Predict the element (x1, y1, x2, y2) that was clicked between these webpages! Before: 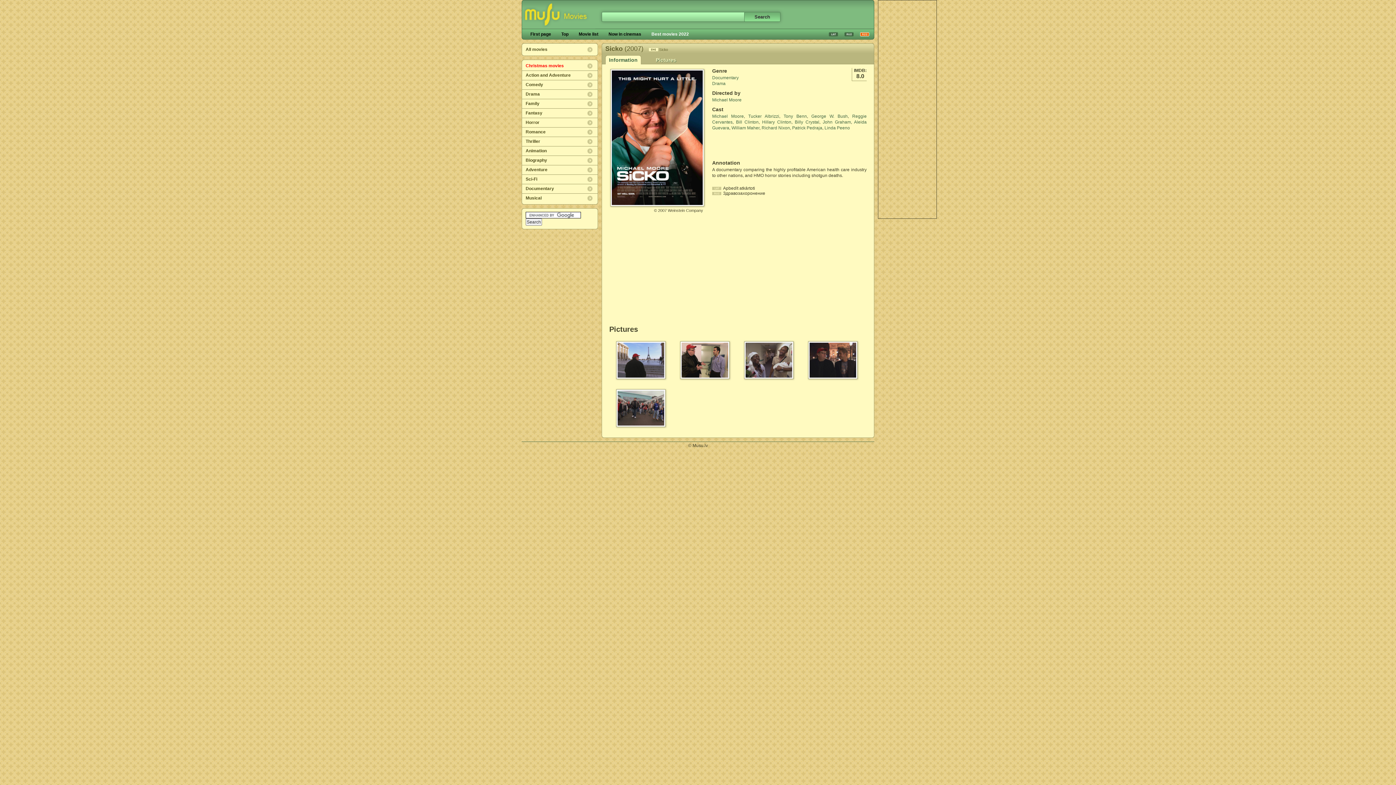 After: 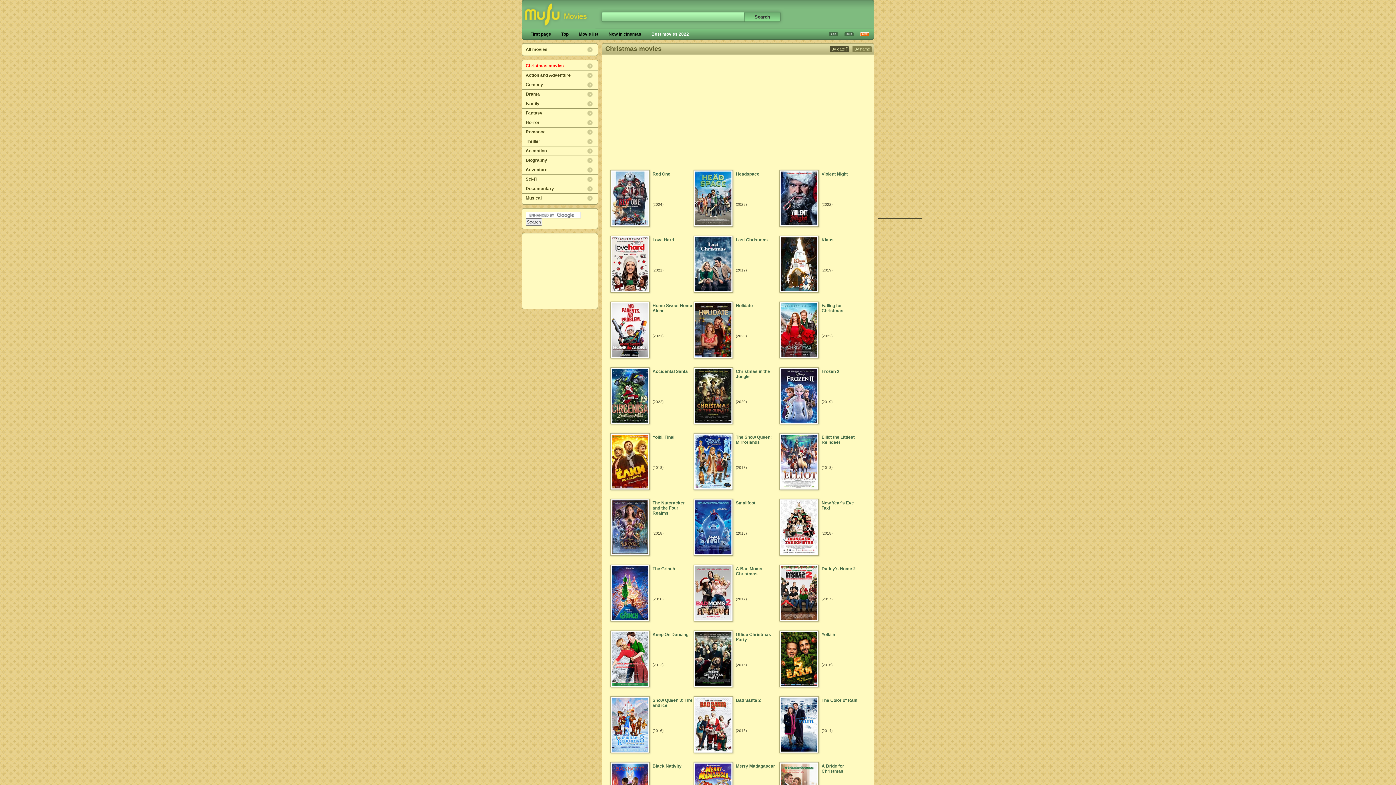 Action: label: Christmas movies bbox: (522, 61, 597, 70)